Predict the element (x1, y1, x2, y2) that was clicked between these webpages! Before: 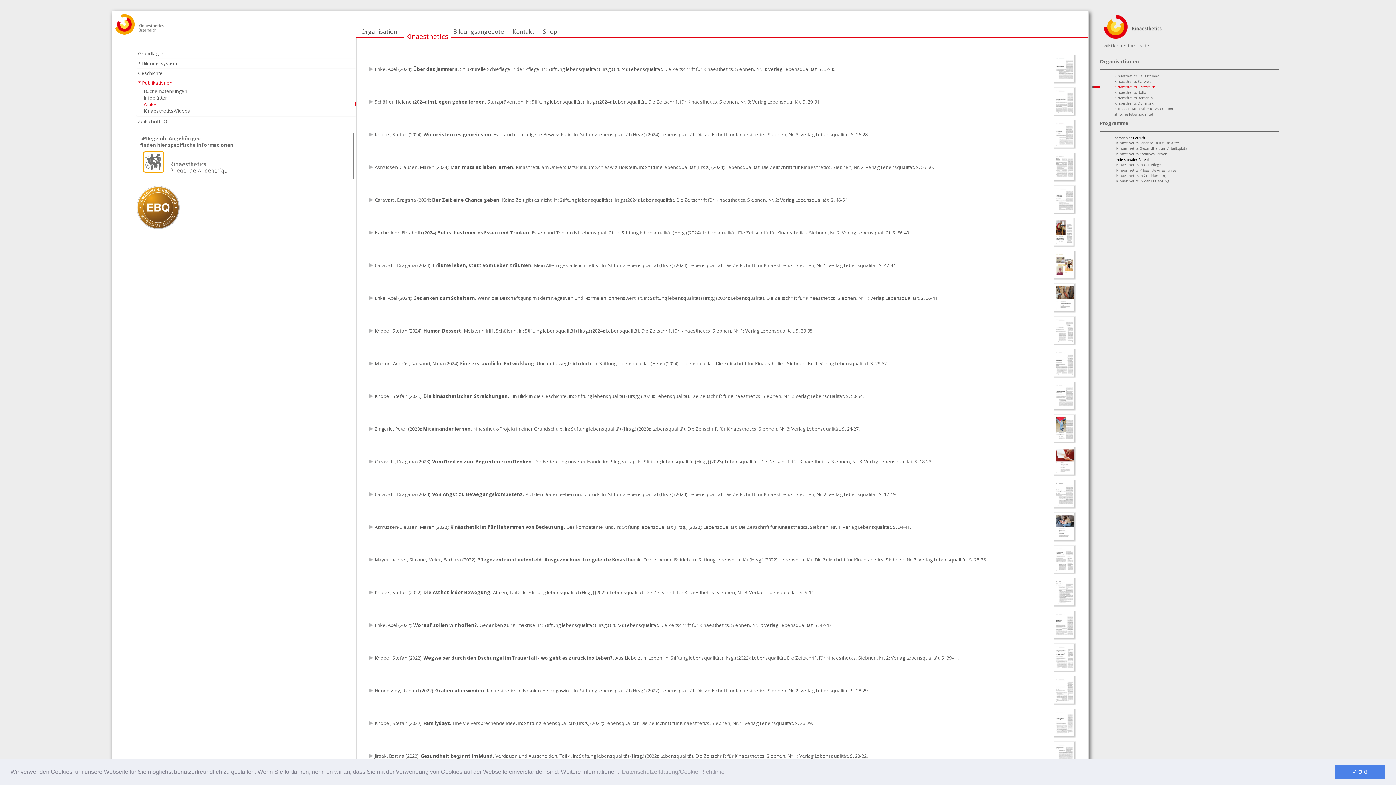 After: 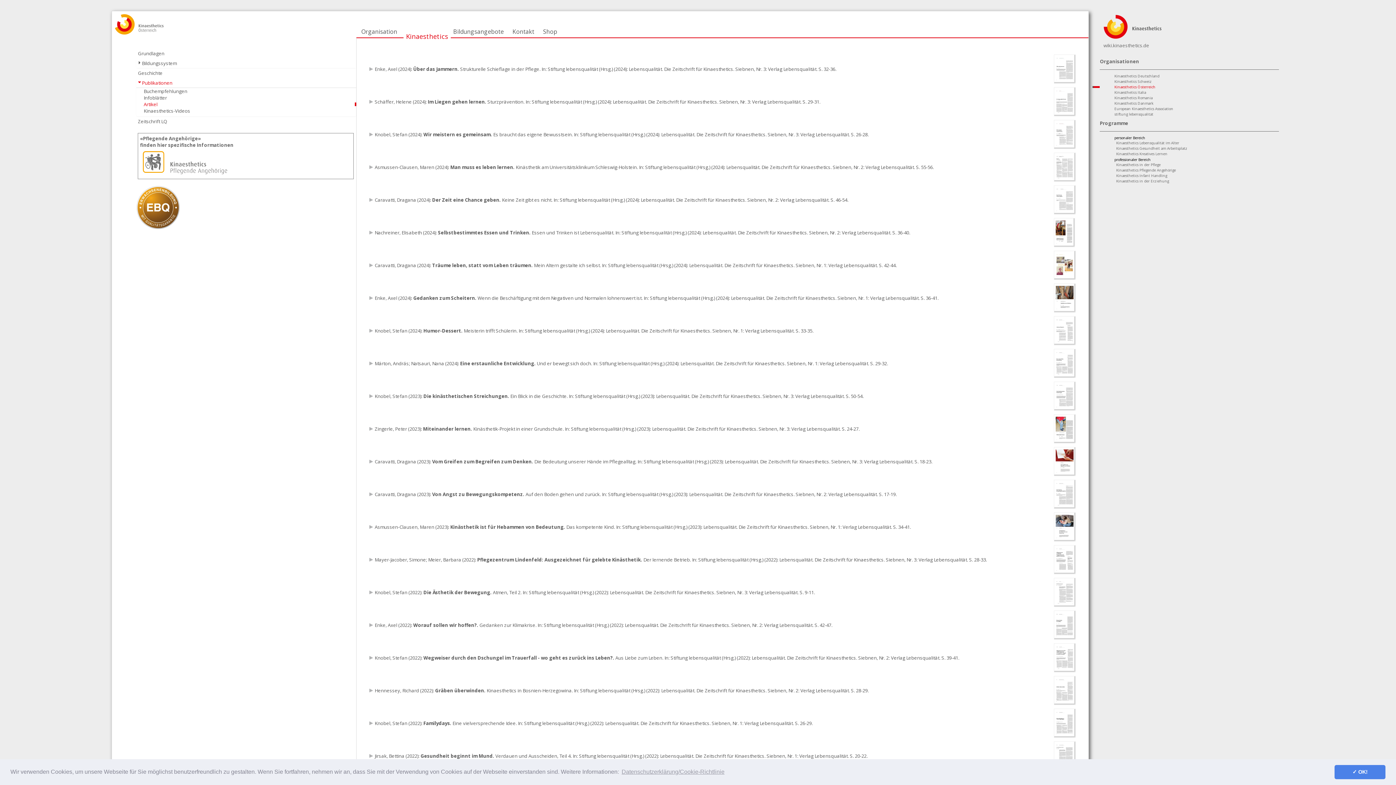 Action: bbox: (1052, 196, 1077, 202)